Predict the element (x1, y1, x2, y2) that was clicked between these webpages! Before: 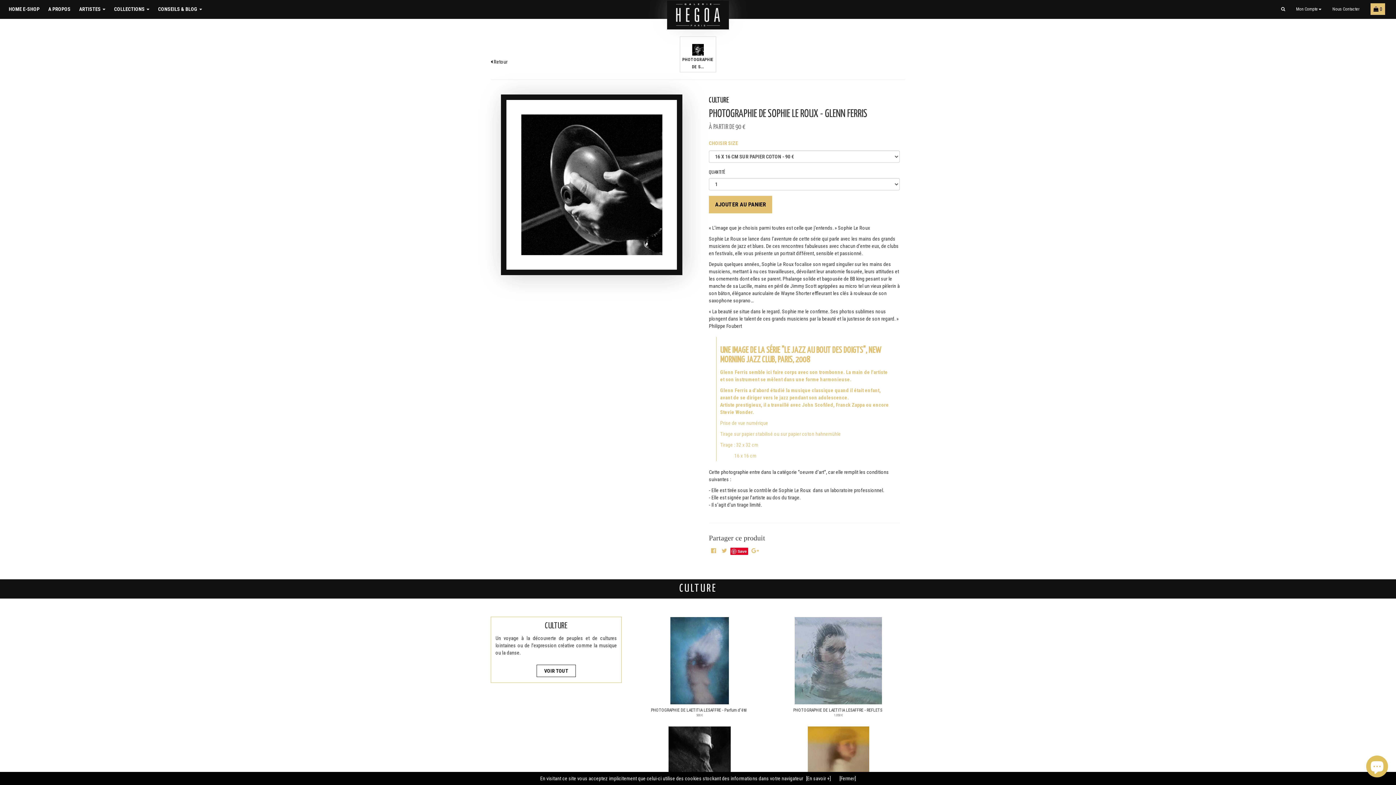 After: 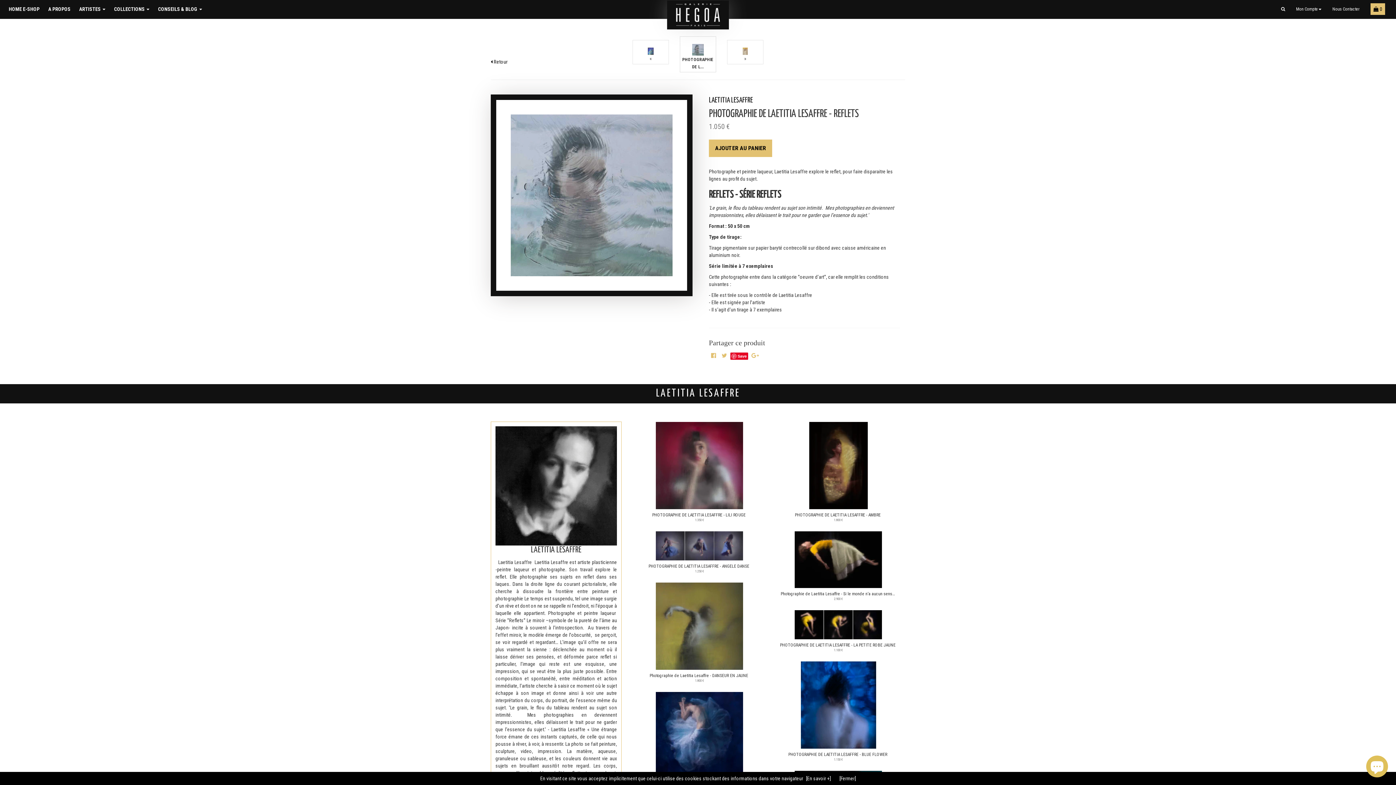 Action: bbox: (776, 617, 900, 704)